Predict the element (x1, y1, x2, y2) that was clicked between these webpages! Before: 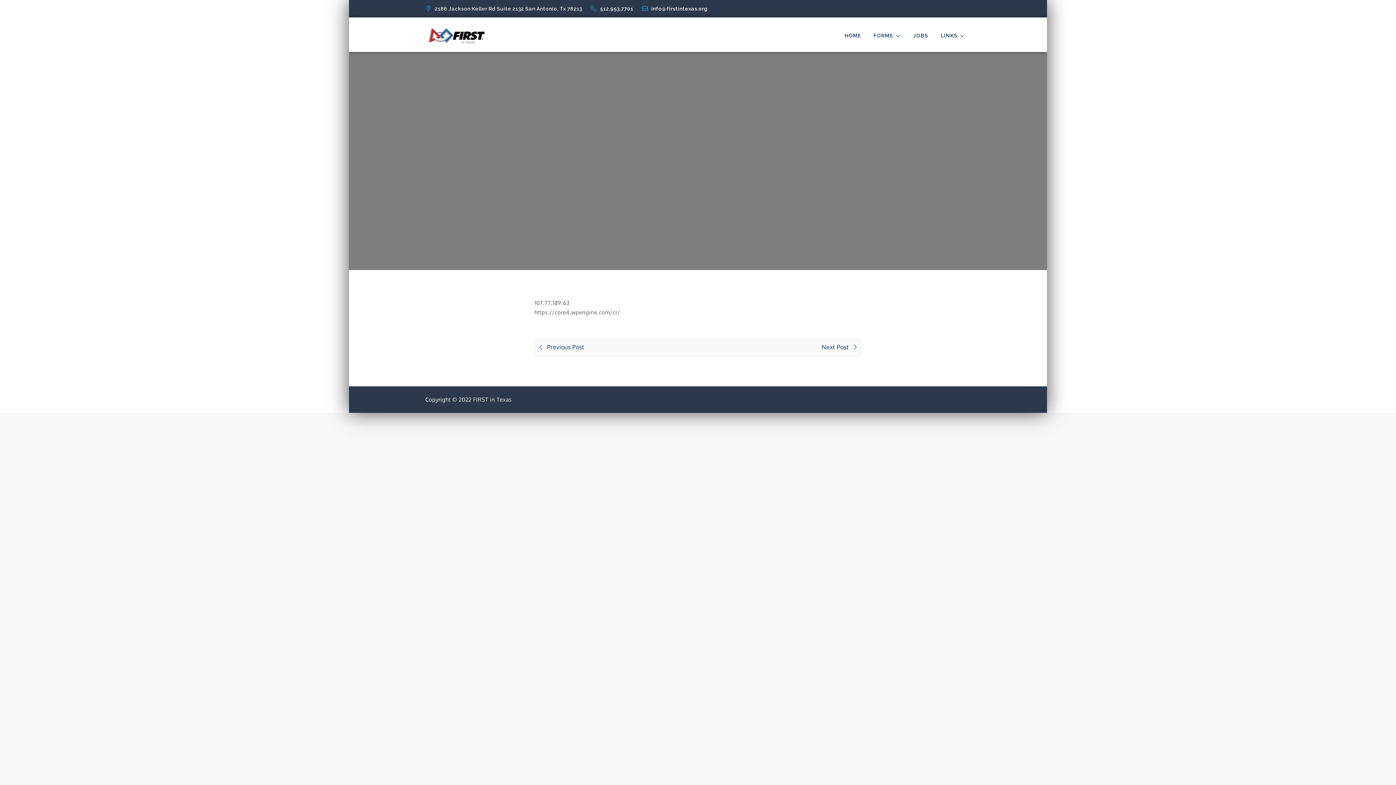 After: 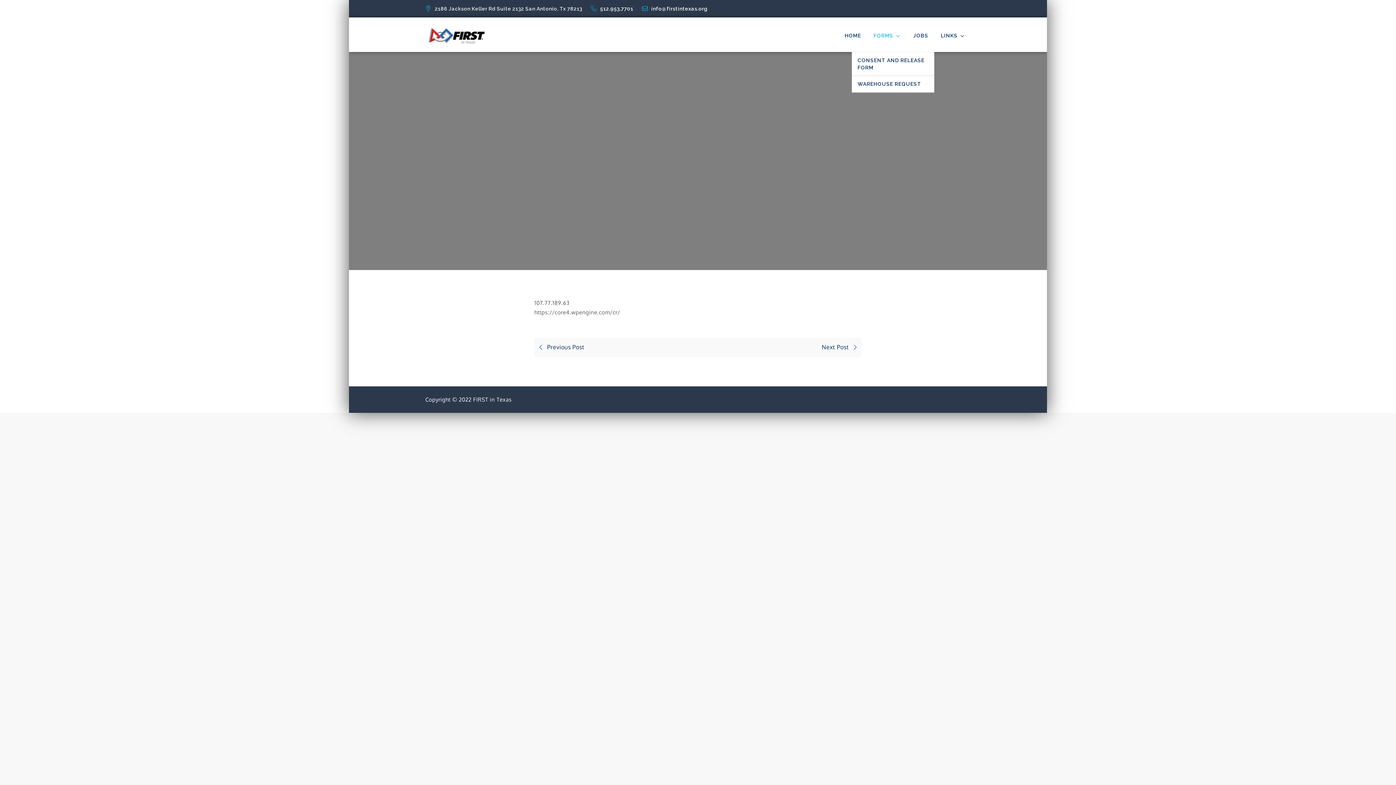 Action: label: FORMS bbox: (868, 19, 906, 52)